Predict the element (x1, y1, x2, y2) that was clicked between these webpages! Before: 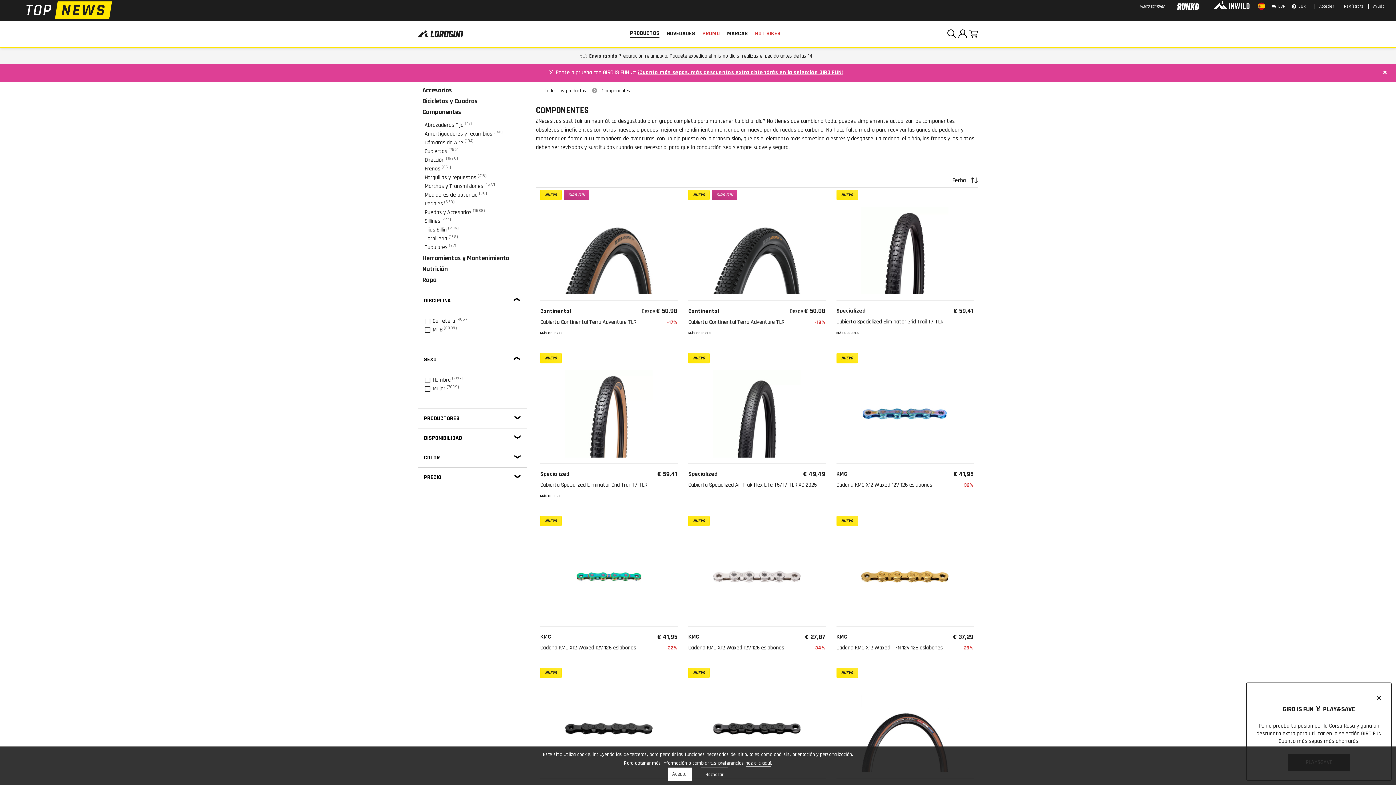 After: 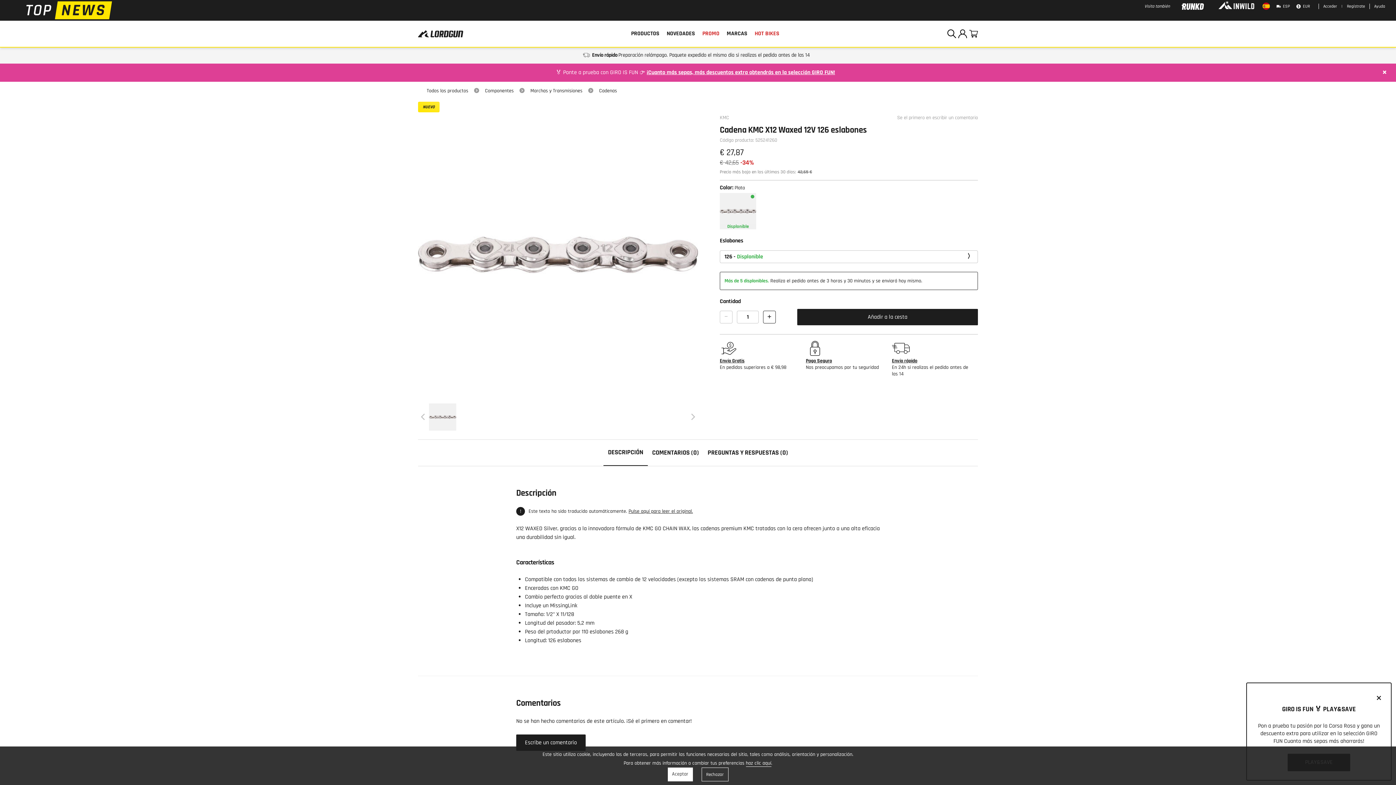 Action: bbox: (688, 644, 784, 651) label: Cadena KMC X12 Waxed 12V 126 eslabones